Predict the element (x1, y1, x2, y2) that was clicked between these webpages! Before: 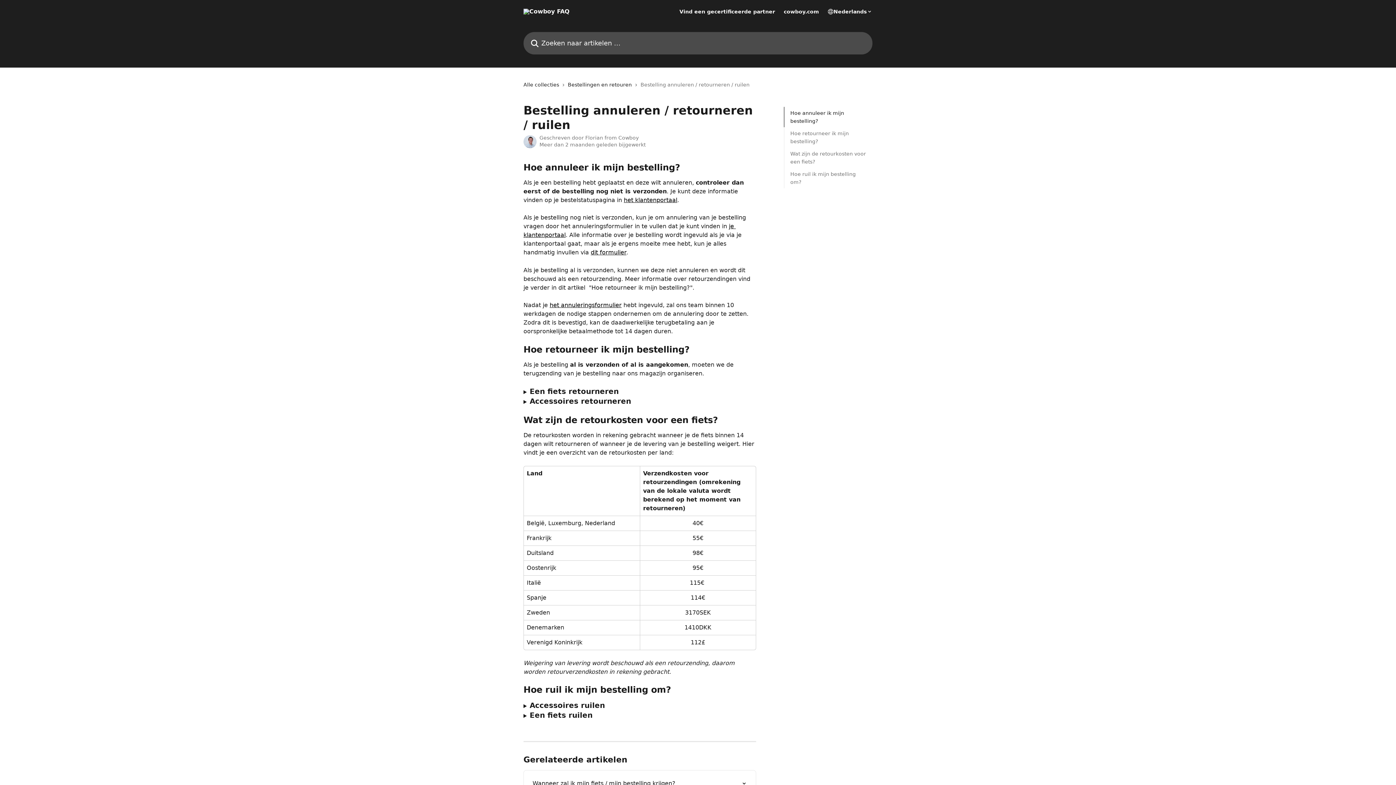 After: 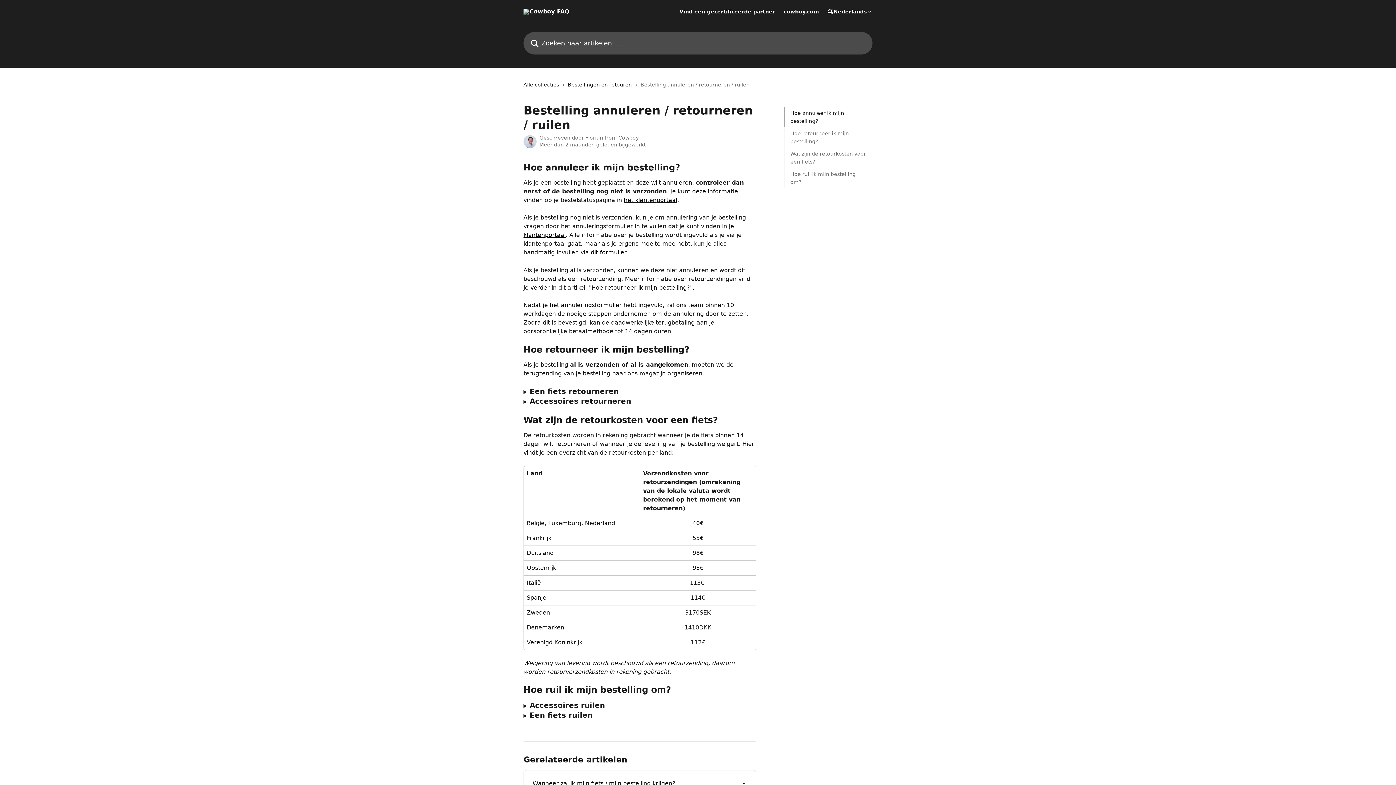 Action: bbox: (549, 301, 621, 308) label: het annuleringsformulier